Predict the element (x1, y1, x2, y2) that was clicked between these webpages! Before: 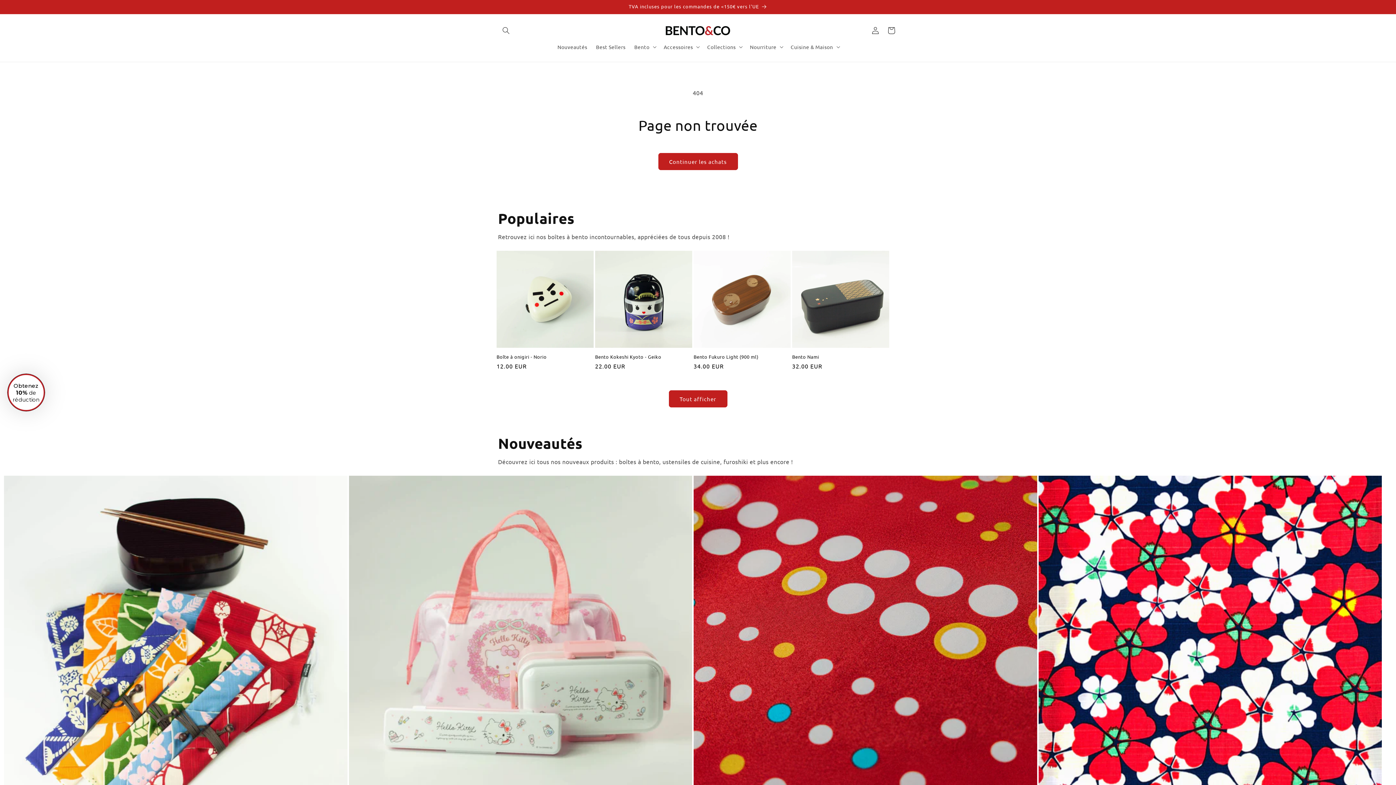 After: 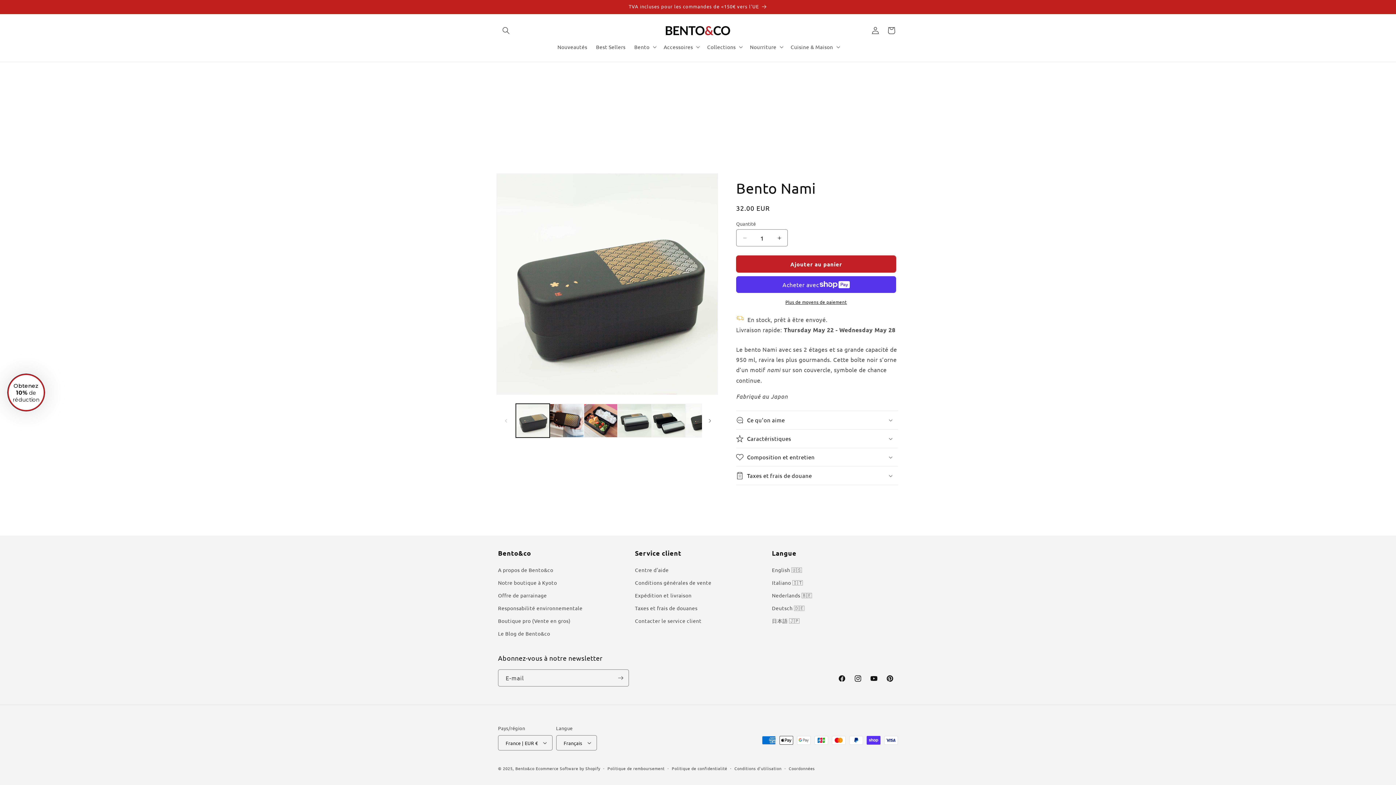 Action: bbox: (792, 354, 889, 360) label: Bento Nami